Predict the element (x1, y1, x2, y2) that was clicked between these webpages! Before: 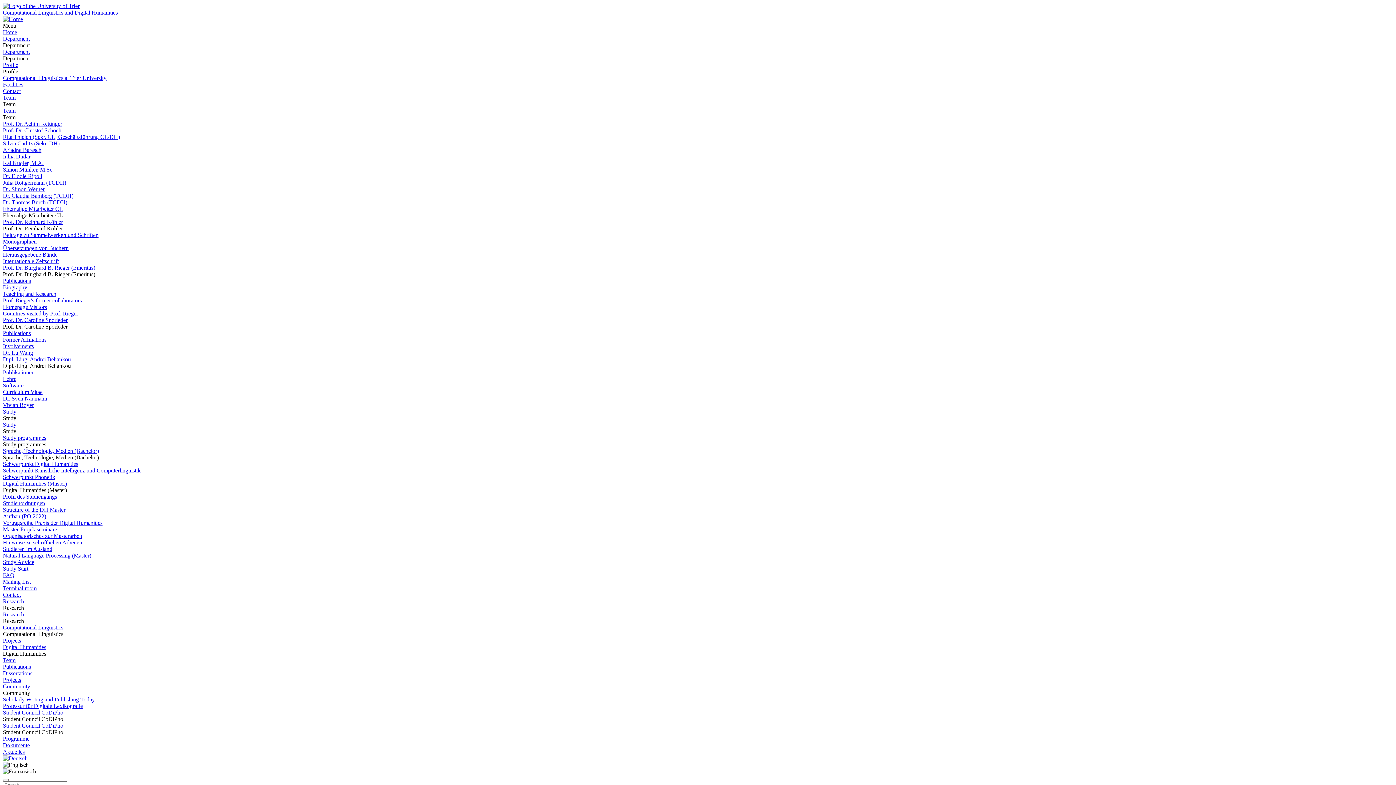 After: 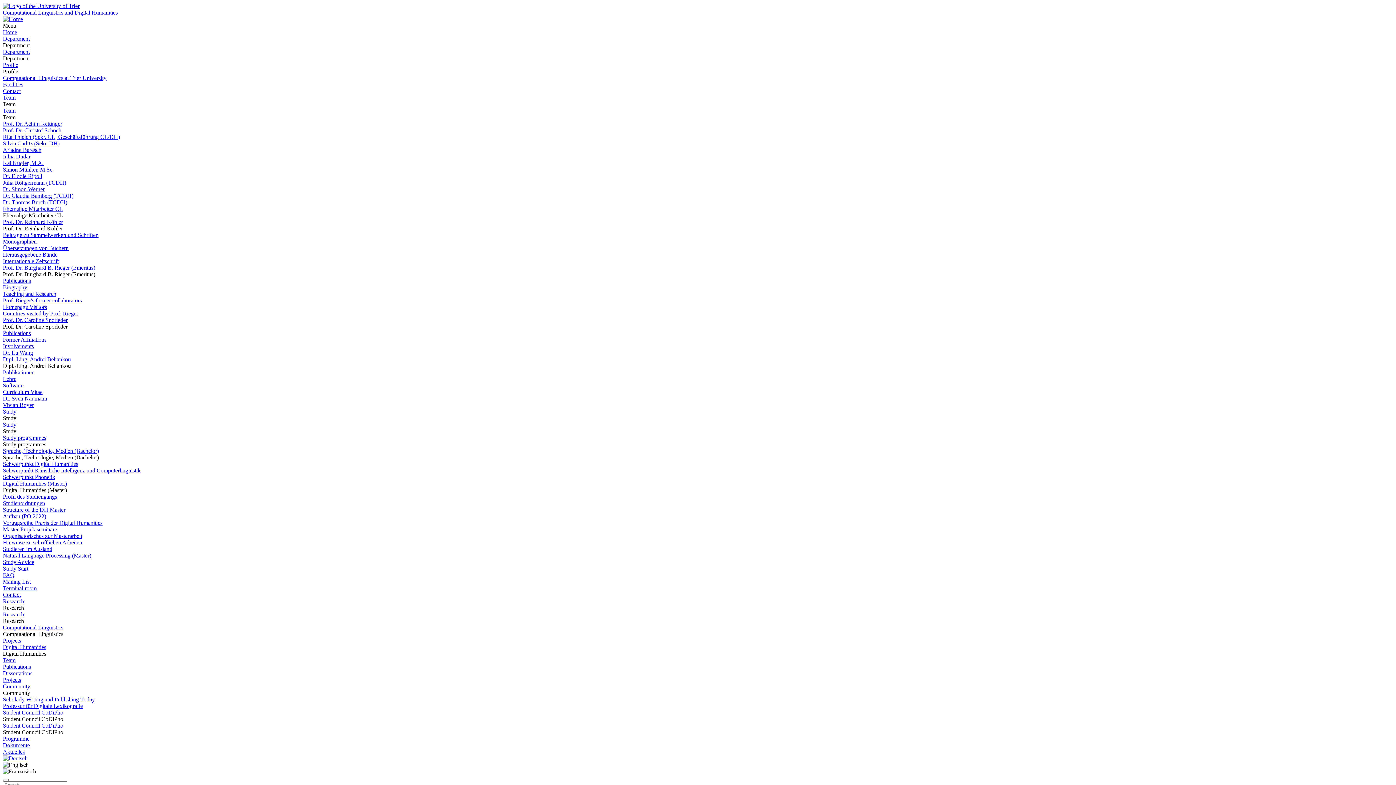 Action: bbox: (2, 461, 78, 467) label: Schwerpunkt Digital Humanities